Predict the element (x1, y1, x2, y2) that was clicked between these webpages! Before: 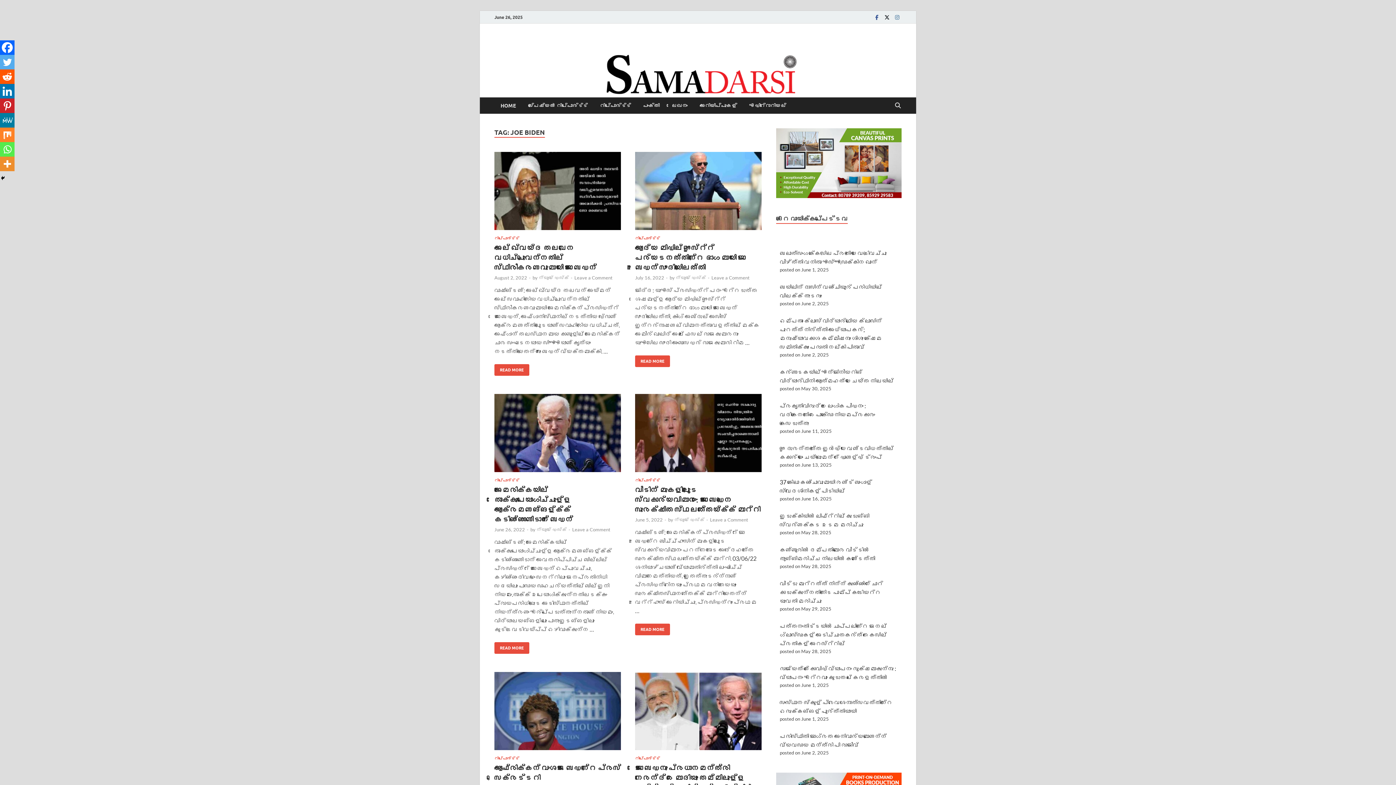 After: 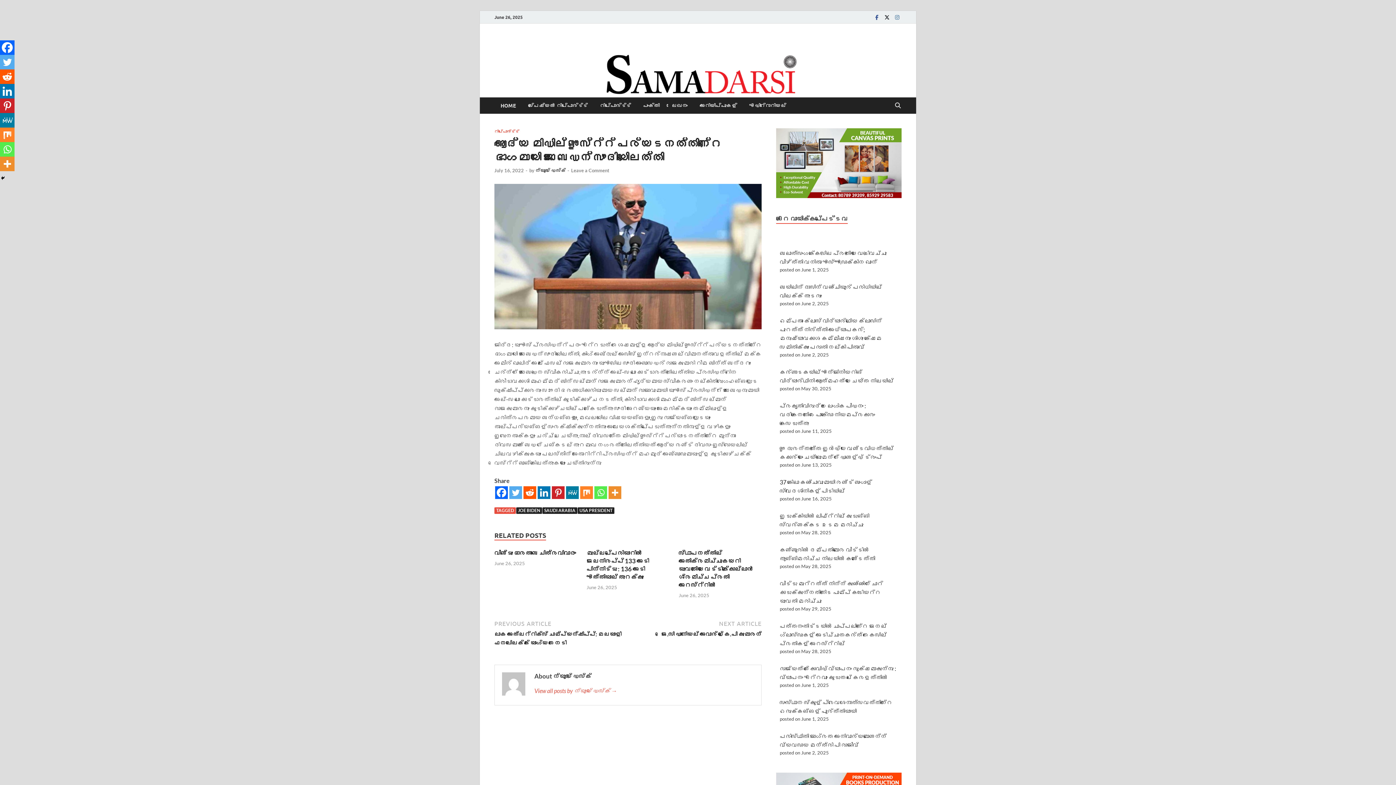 Action: bbox: (711, 274, 749, 280) label: Leave a Comment